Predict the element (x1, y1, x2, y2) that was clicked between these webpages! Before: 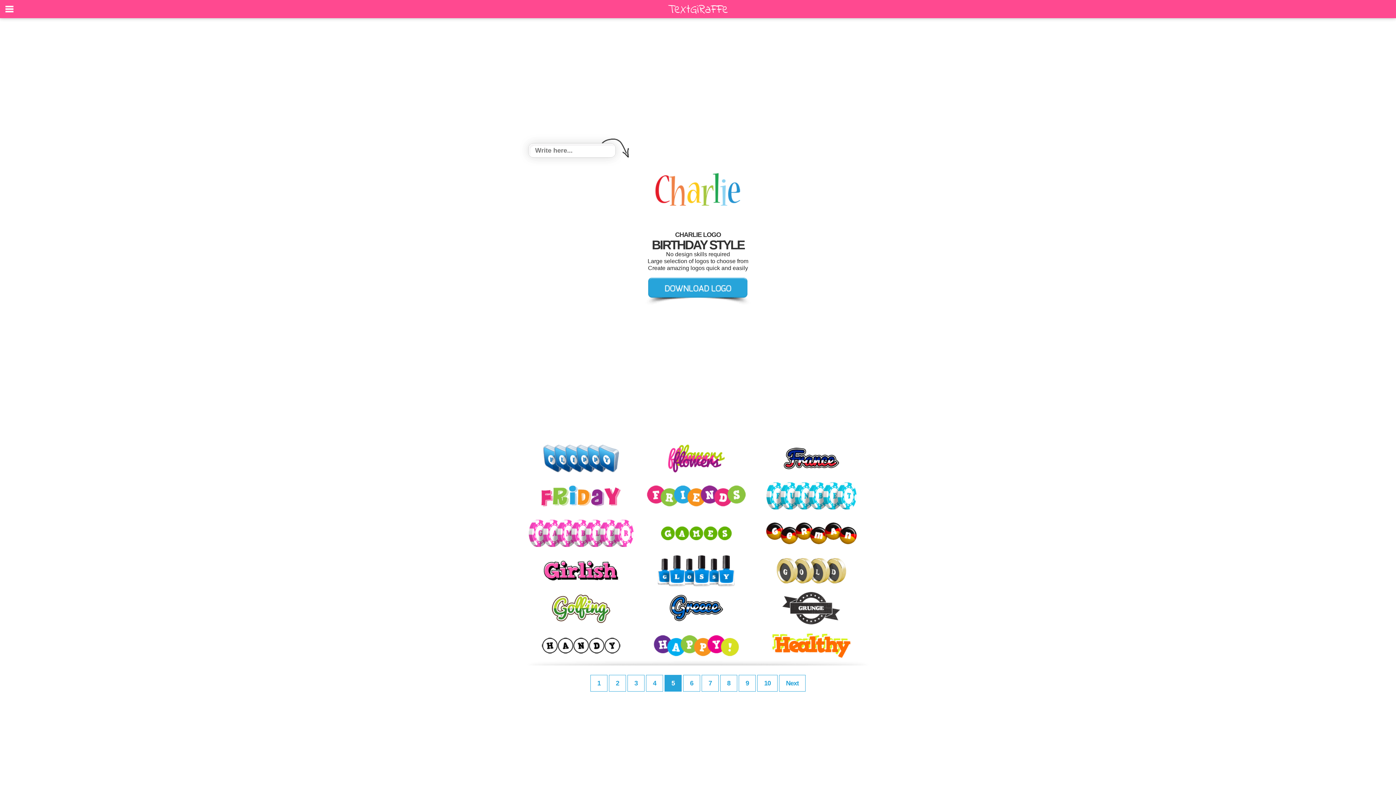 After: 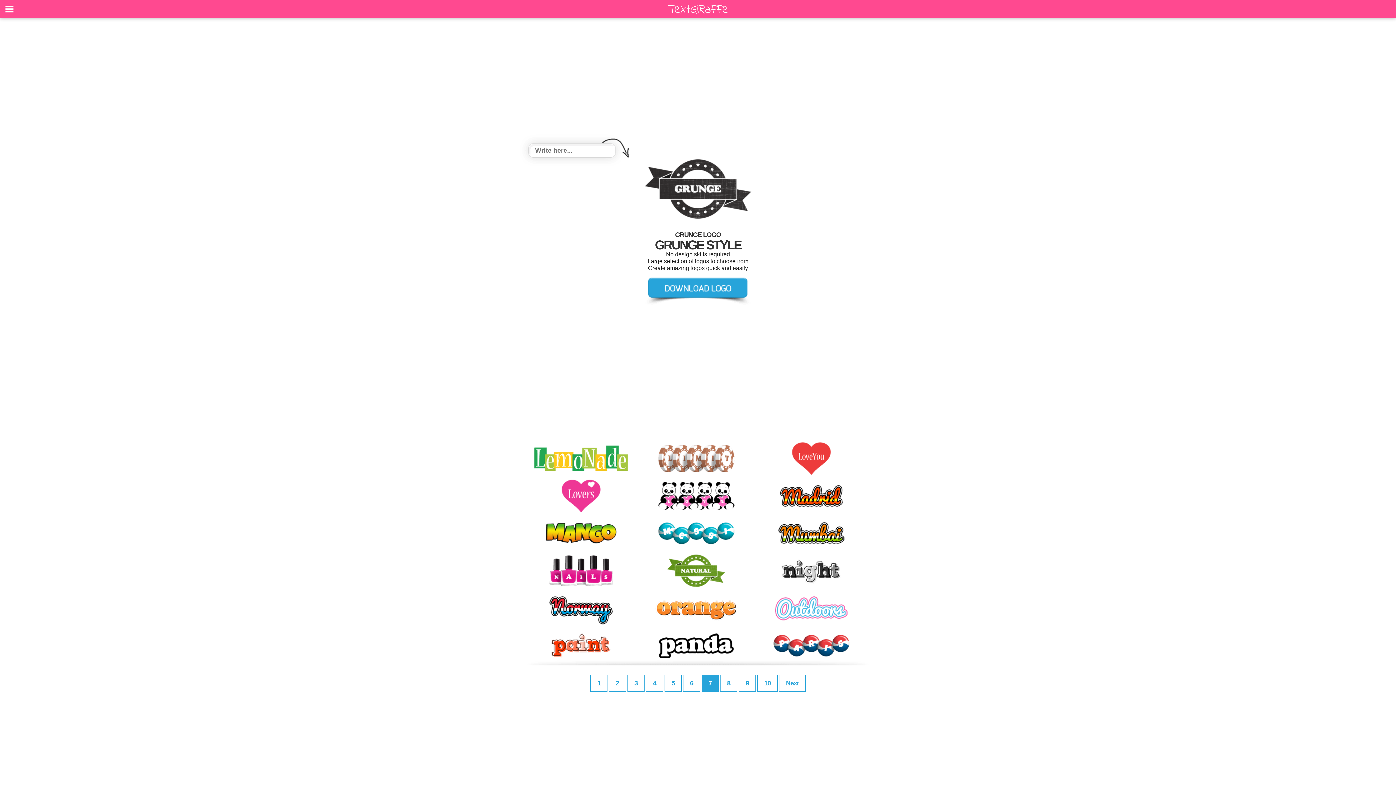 Action: bbox: (754, 620, 869, 627)